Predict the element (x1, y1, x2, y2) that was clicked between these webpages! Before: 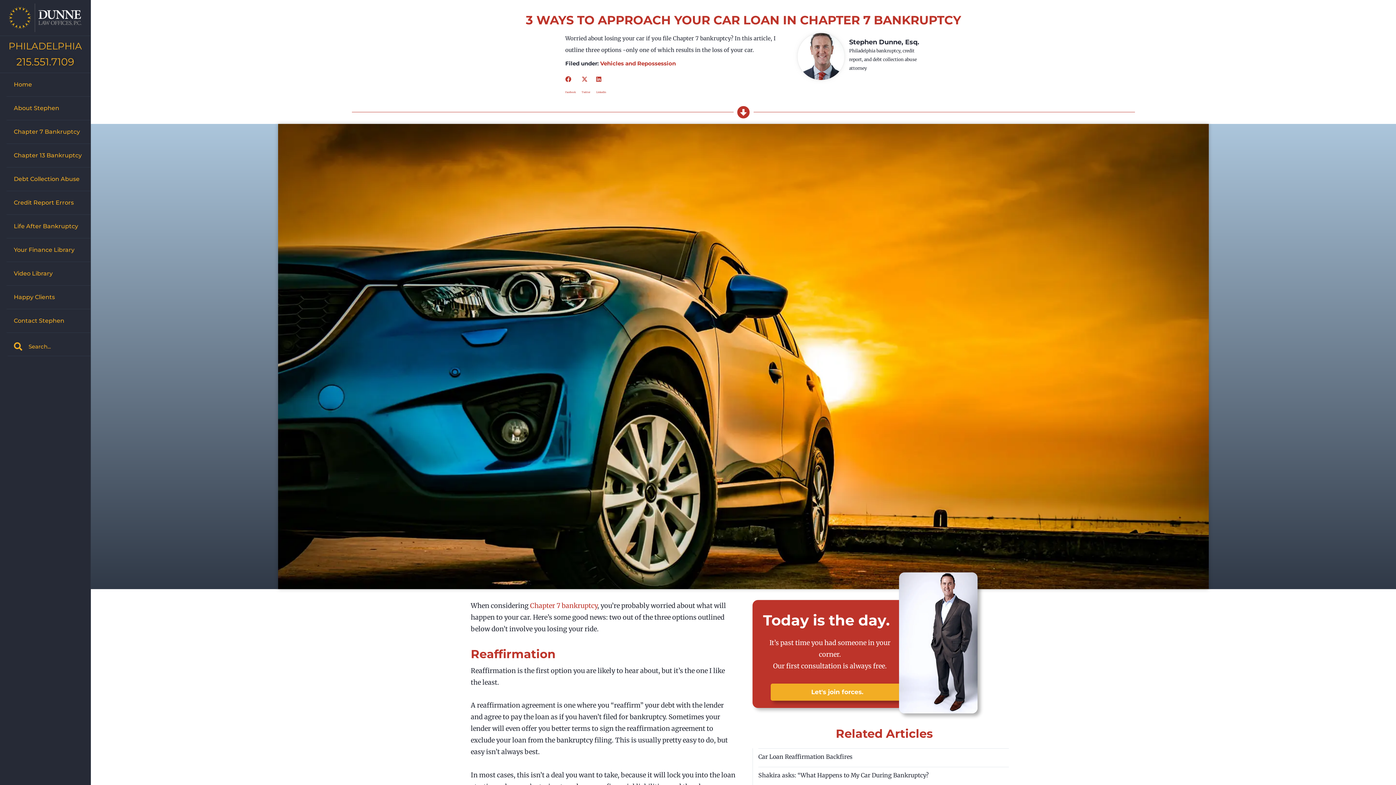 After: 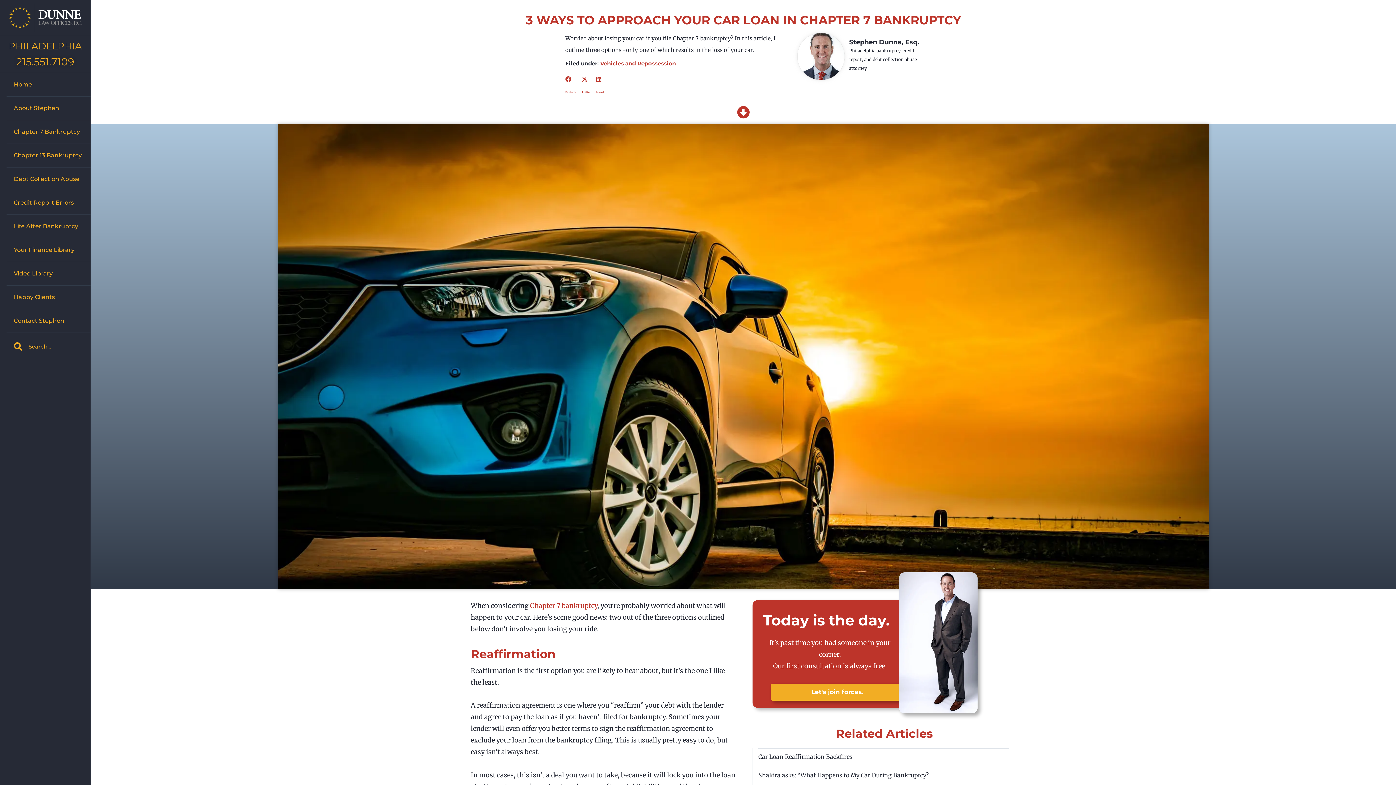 Action: bbox: (579, 74, 592, 98) label: Twitter